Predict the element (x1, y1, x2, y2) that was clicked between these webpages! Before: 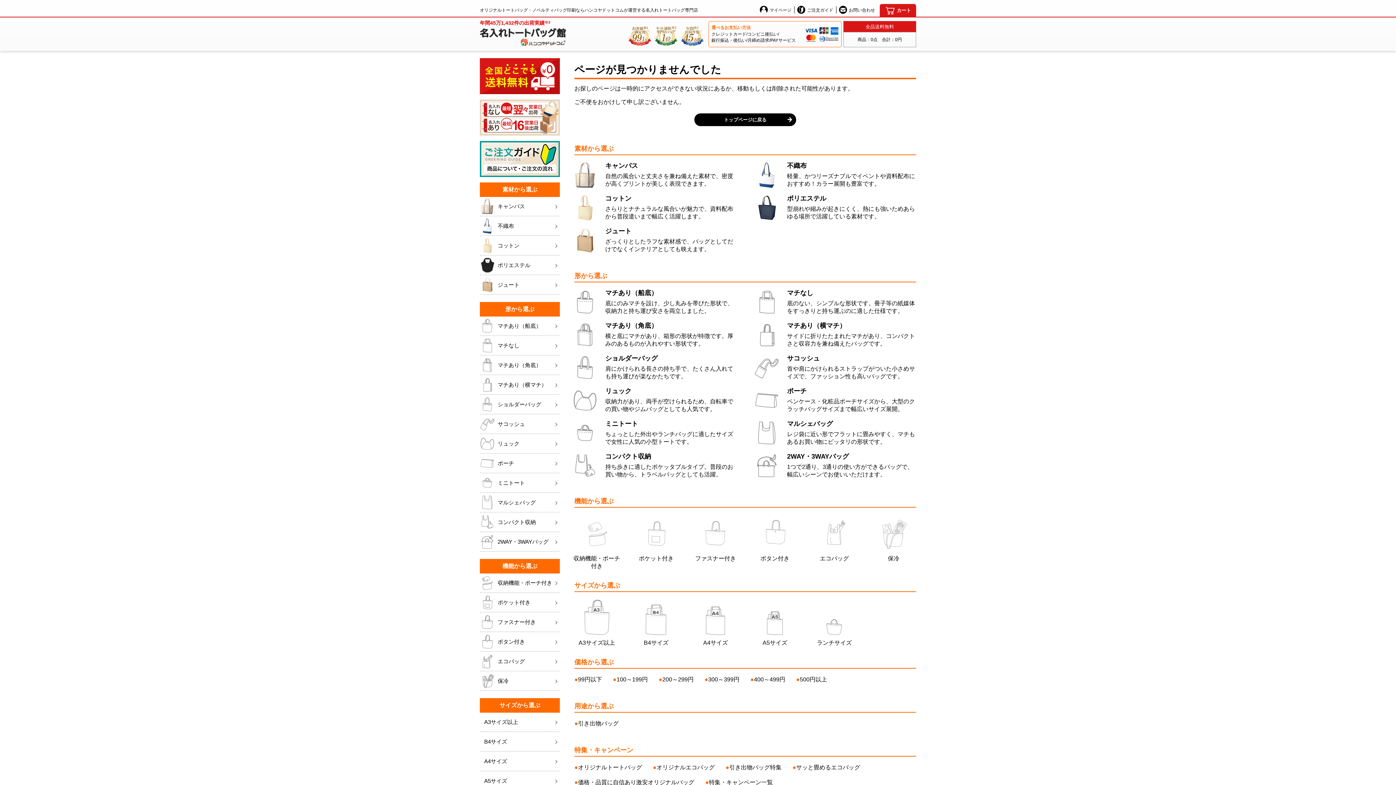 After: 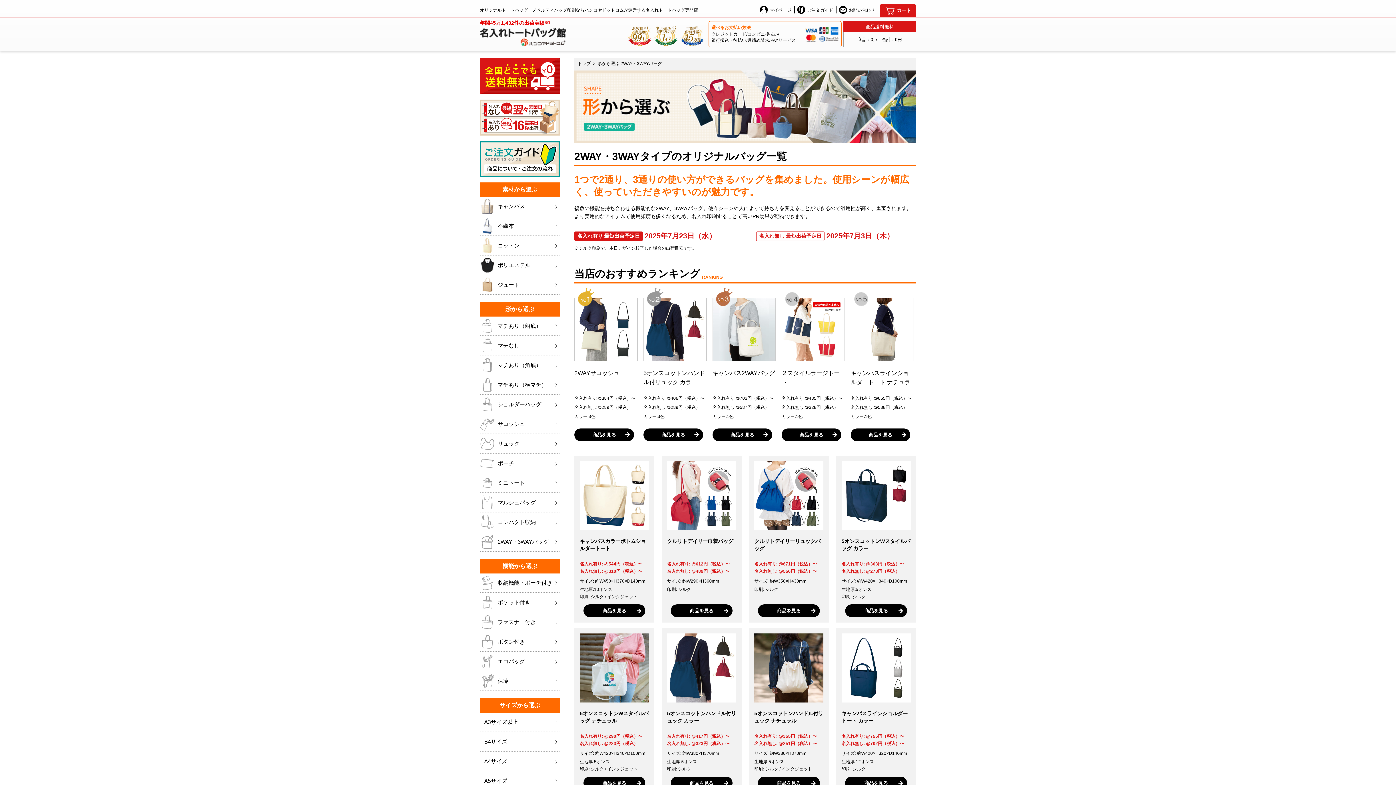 Action: bbox: (480, 532, 560, 552) label: 2WAY・
3WAY
バッグ